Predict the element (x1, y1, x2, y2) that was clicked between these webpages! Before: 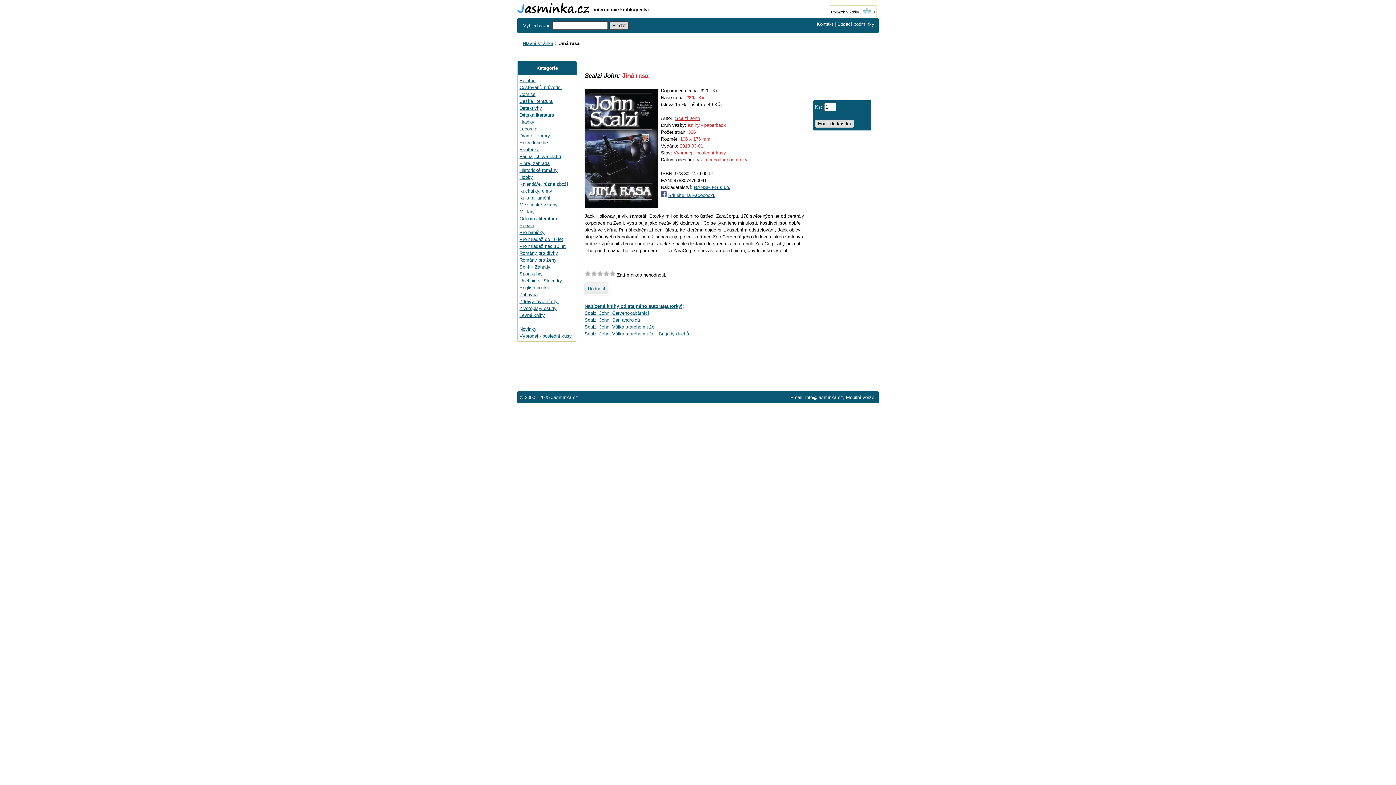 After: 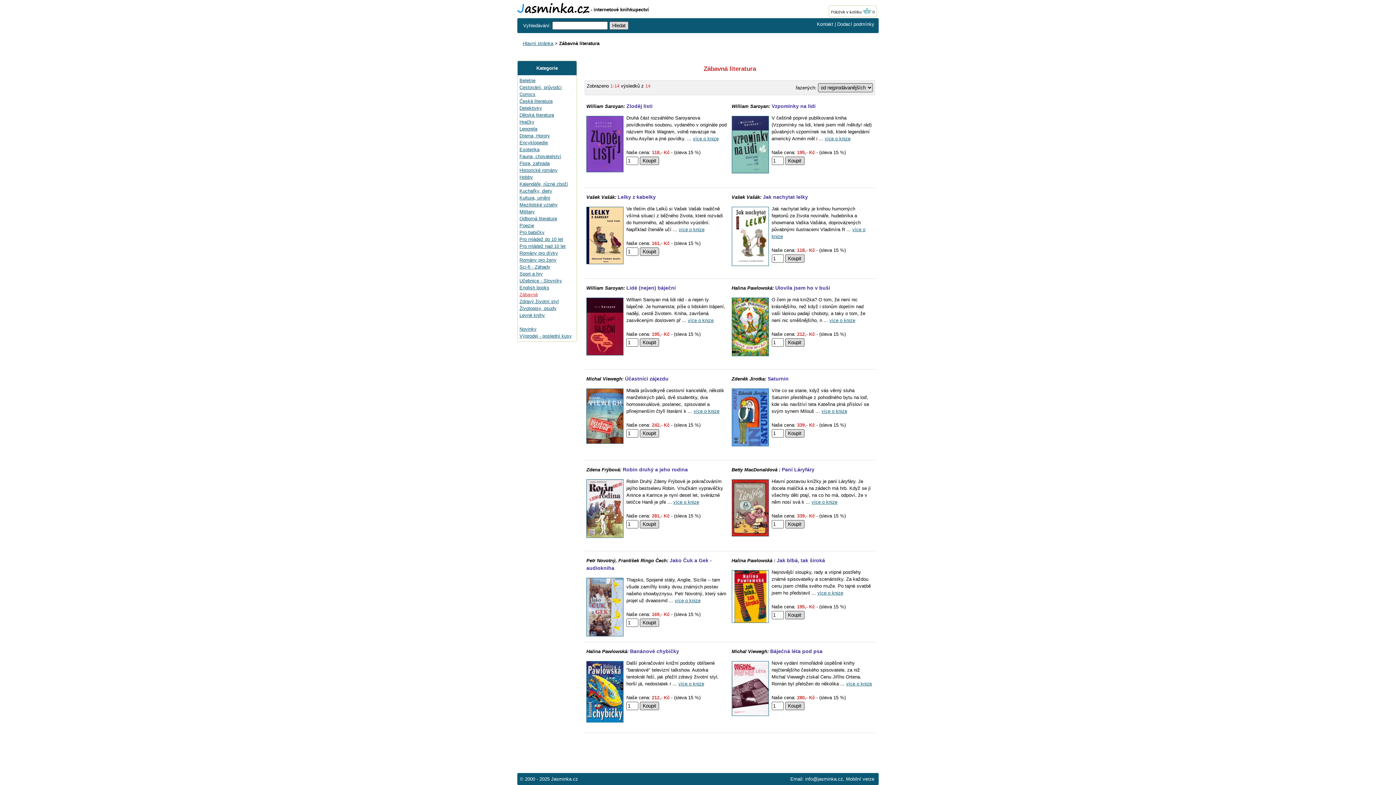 Action: label: Zábavná bbox: (519, 292, 537, 297)